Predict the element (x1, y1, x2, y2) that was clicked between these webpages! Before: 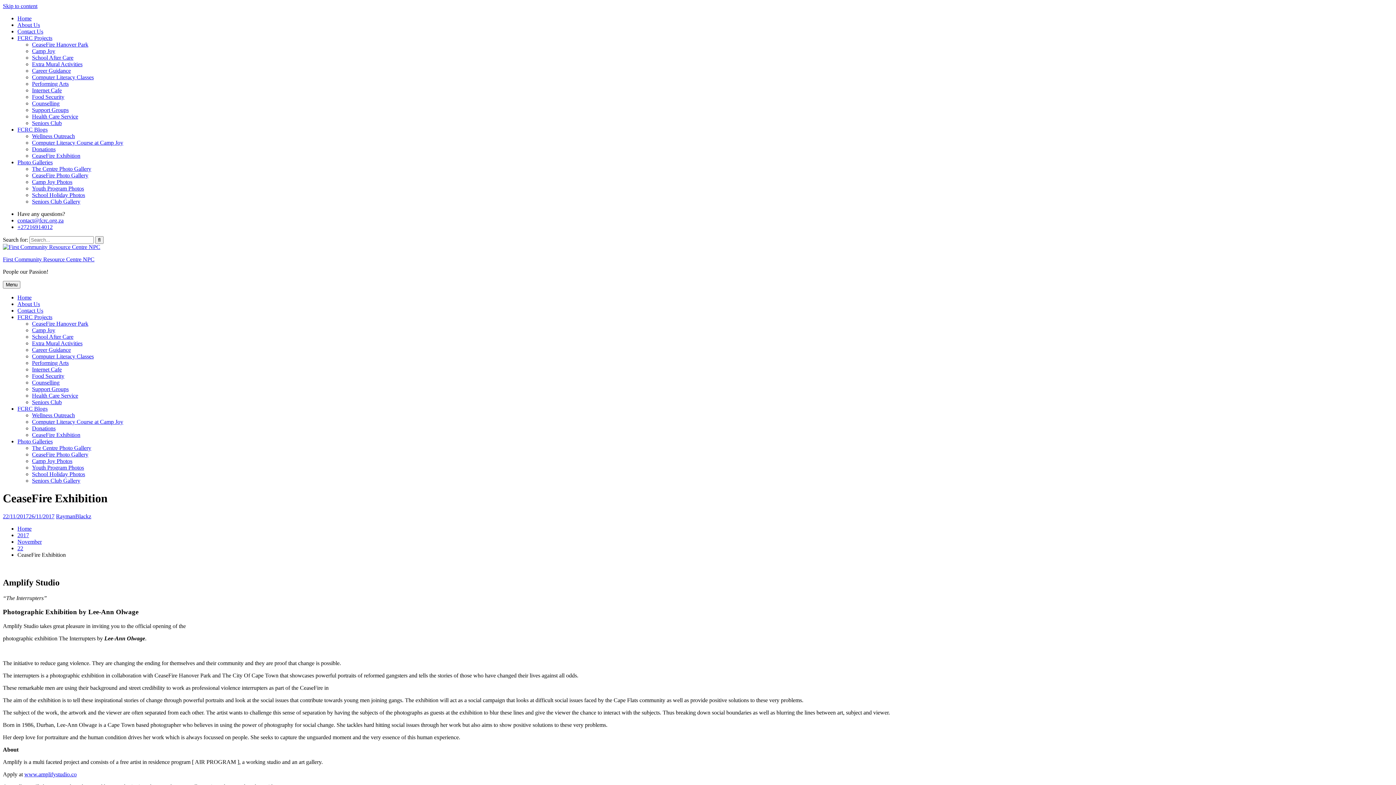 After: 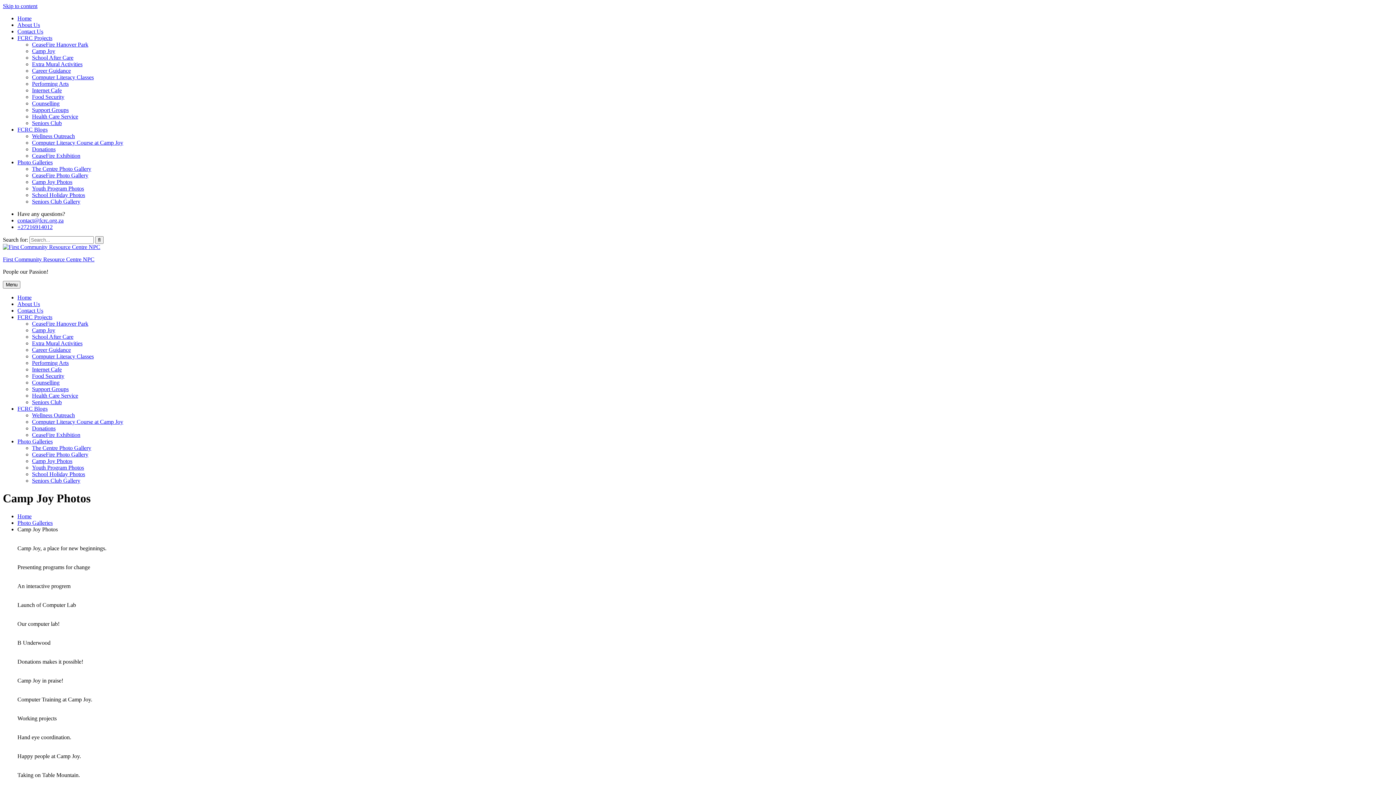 Action: label: Camp Joy Photos bbox: (32, 458, 72, 464)